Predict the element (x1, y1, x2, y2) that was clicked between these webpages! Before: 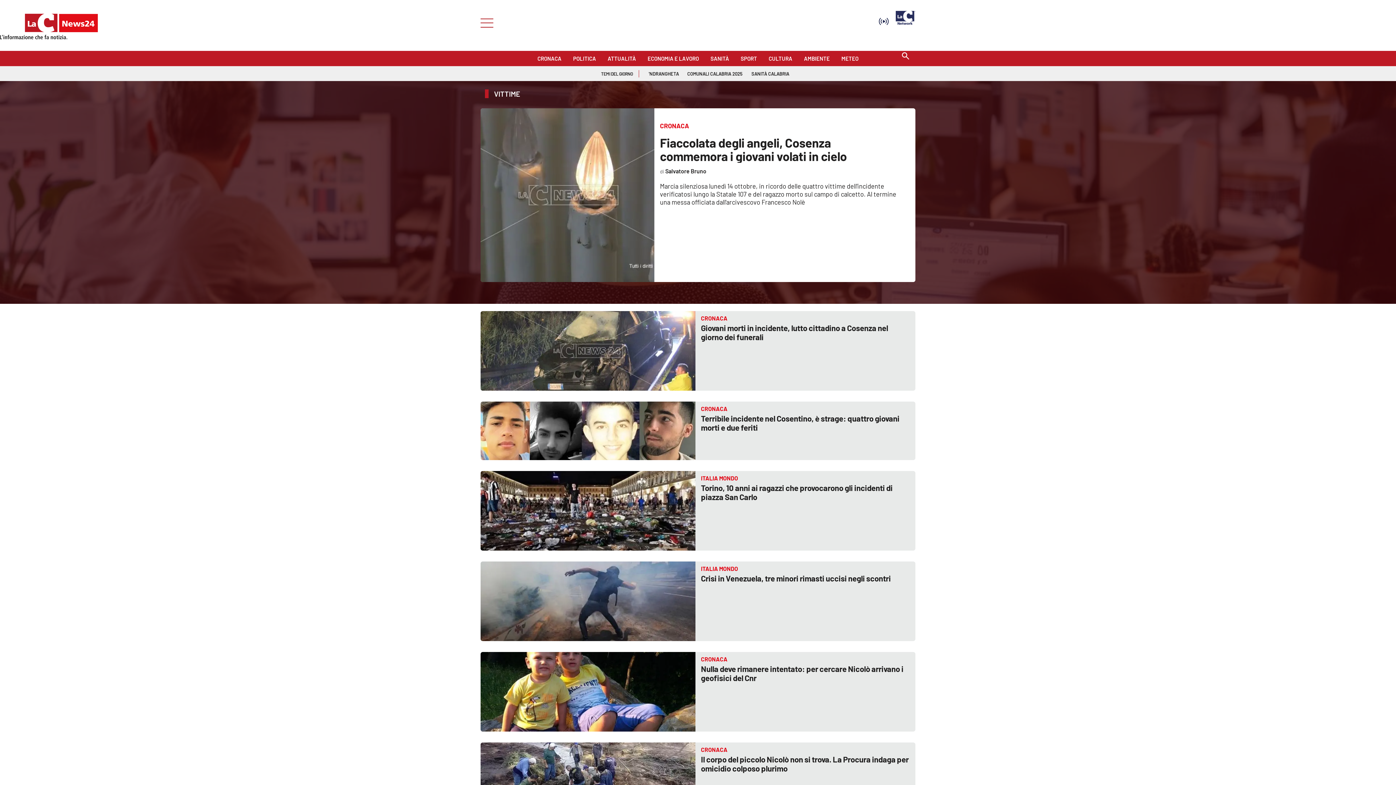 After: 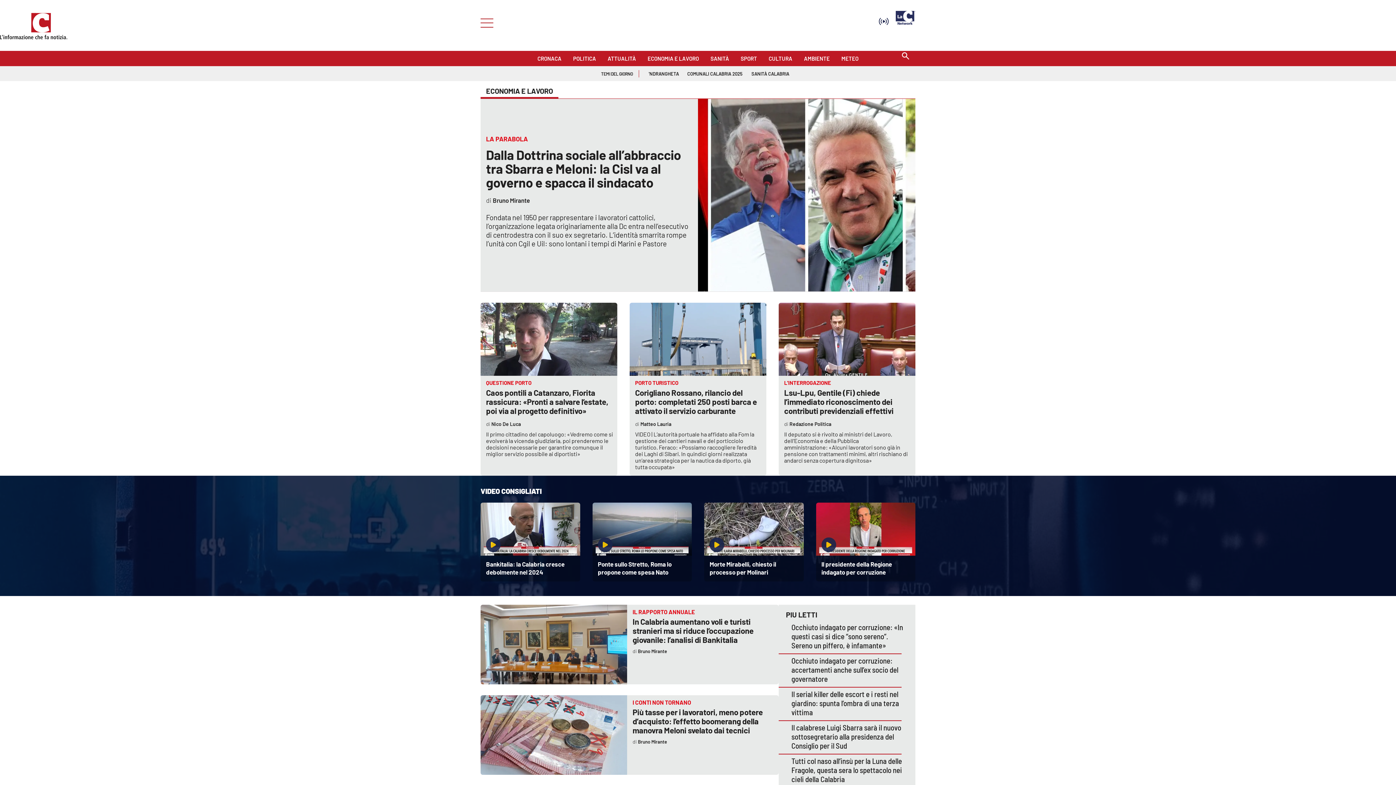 Action: bbox: (647, 52, 699, 60) label: ECONOMIA E LAVORO